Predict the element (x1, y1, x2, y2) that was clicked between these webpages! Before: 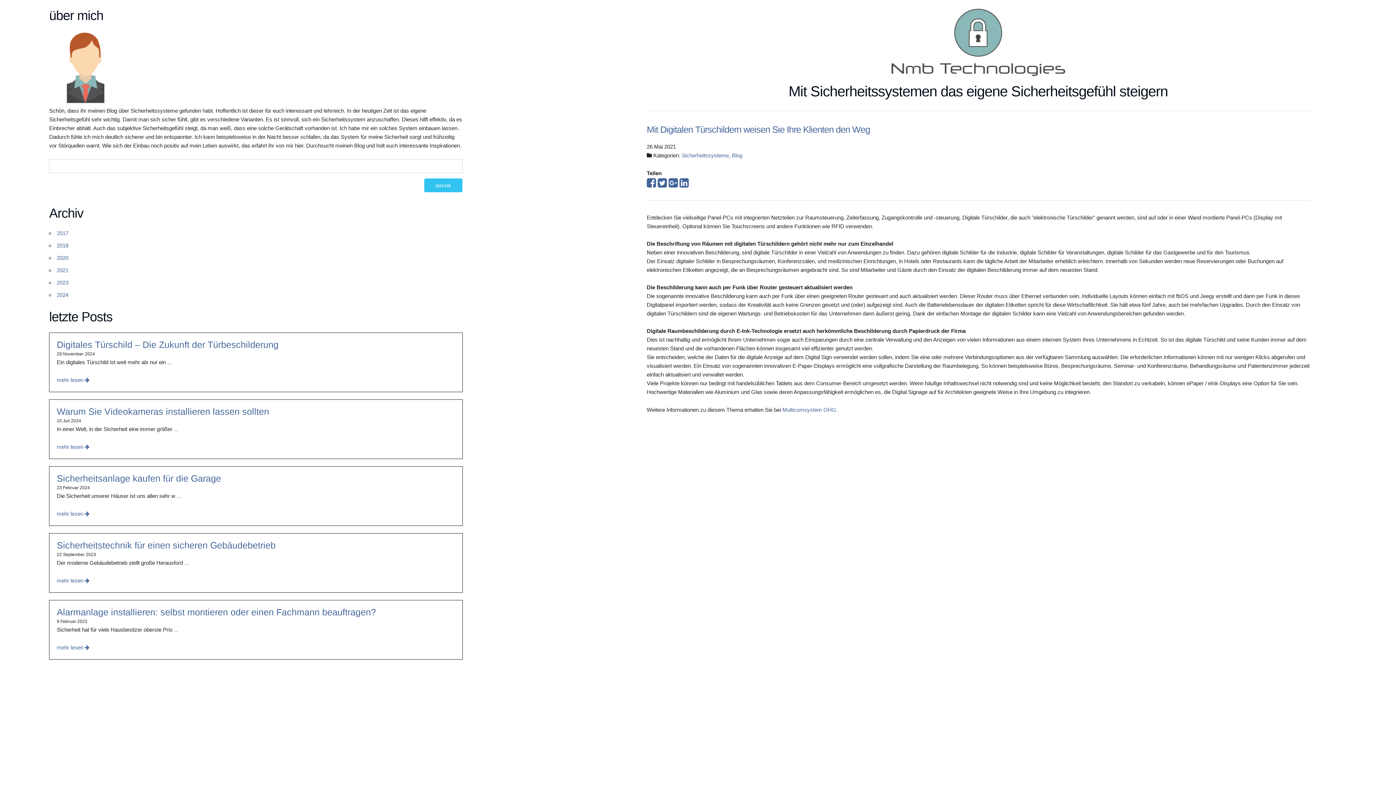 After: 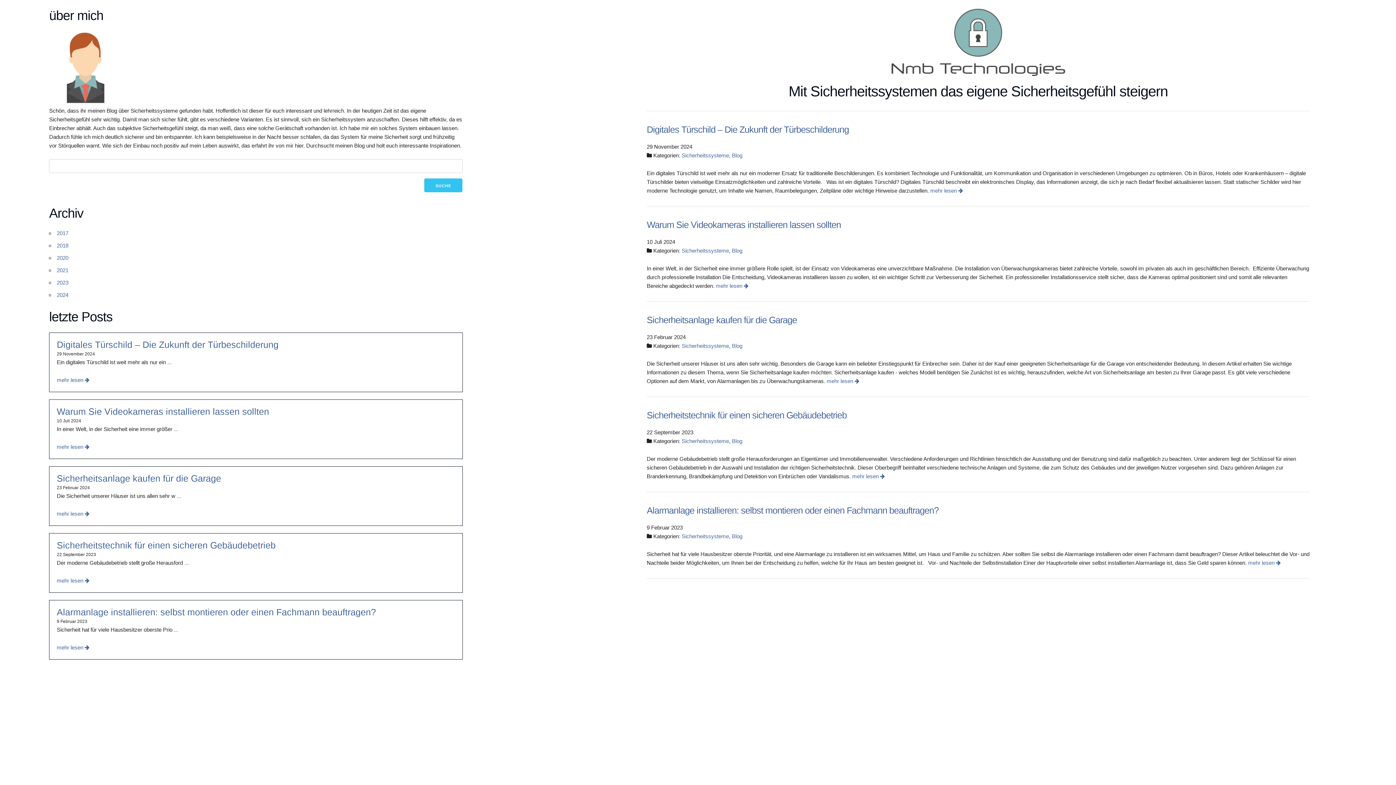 Action: bbox: (681, 152, 729, 158) label: Sicherheitssysteme